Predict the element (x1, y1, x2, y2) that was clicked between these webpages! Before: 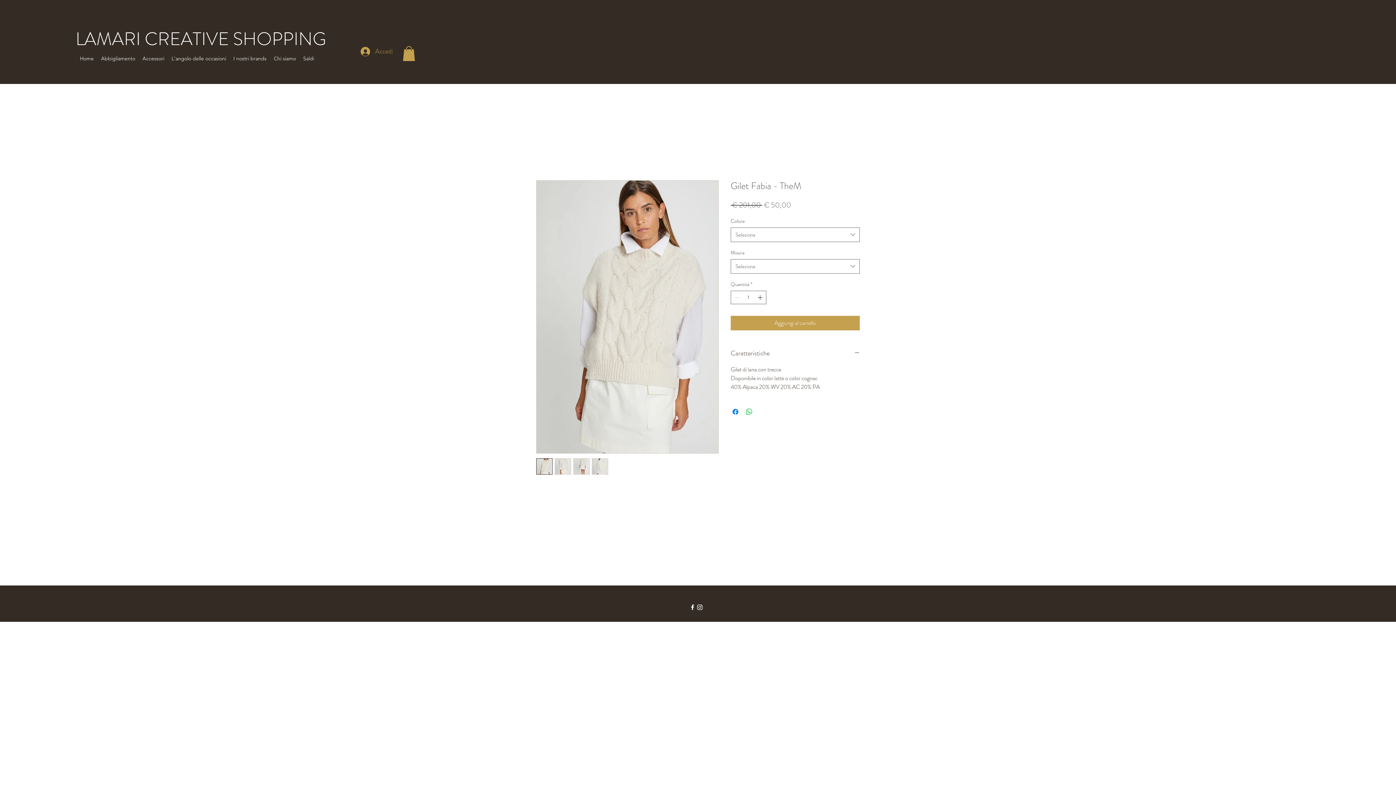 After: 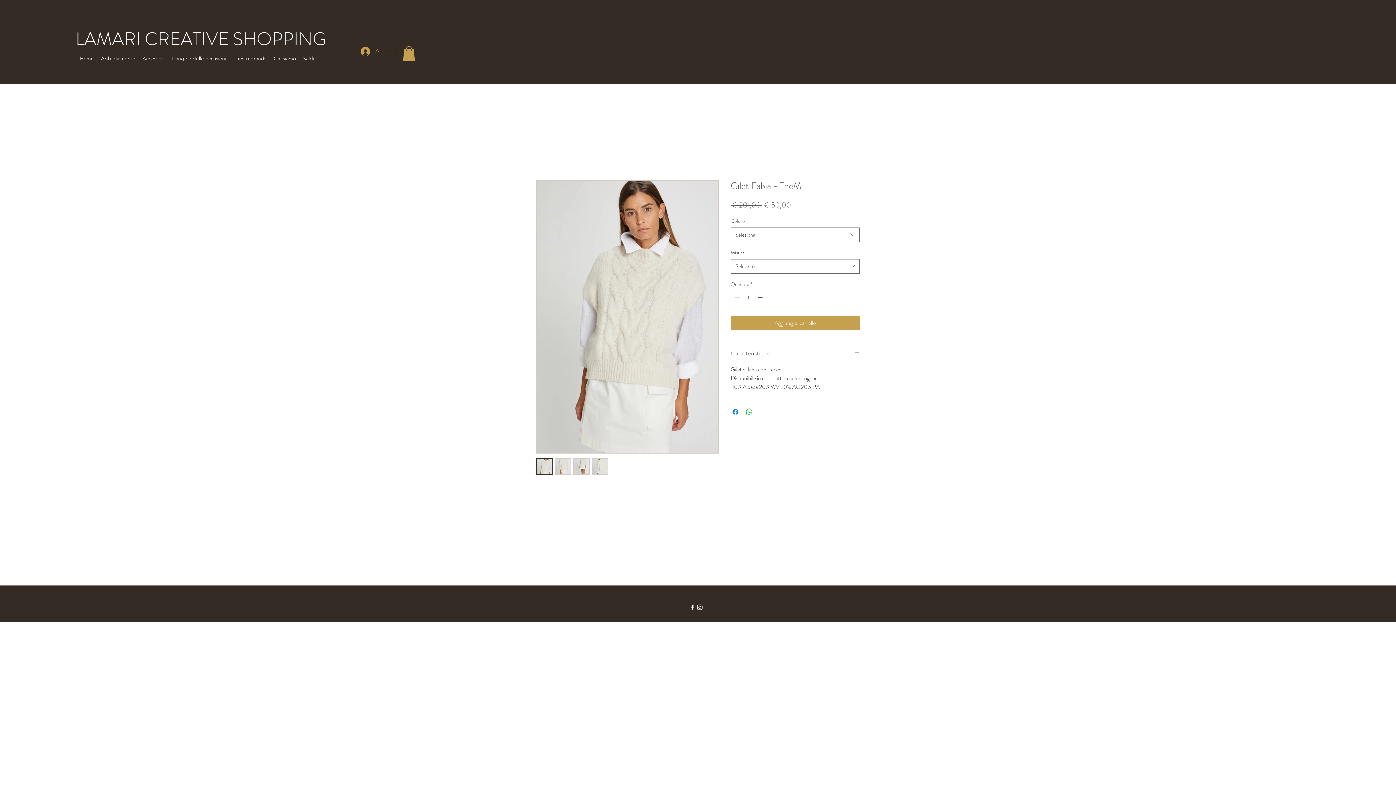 Action: bbox: (573, 458, 589, 474)